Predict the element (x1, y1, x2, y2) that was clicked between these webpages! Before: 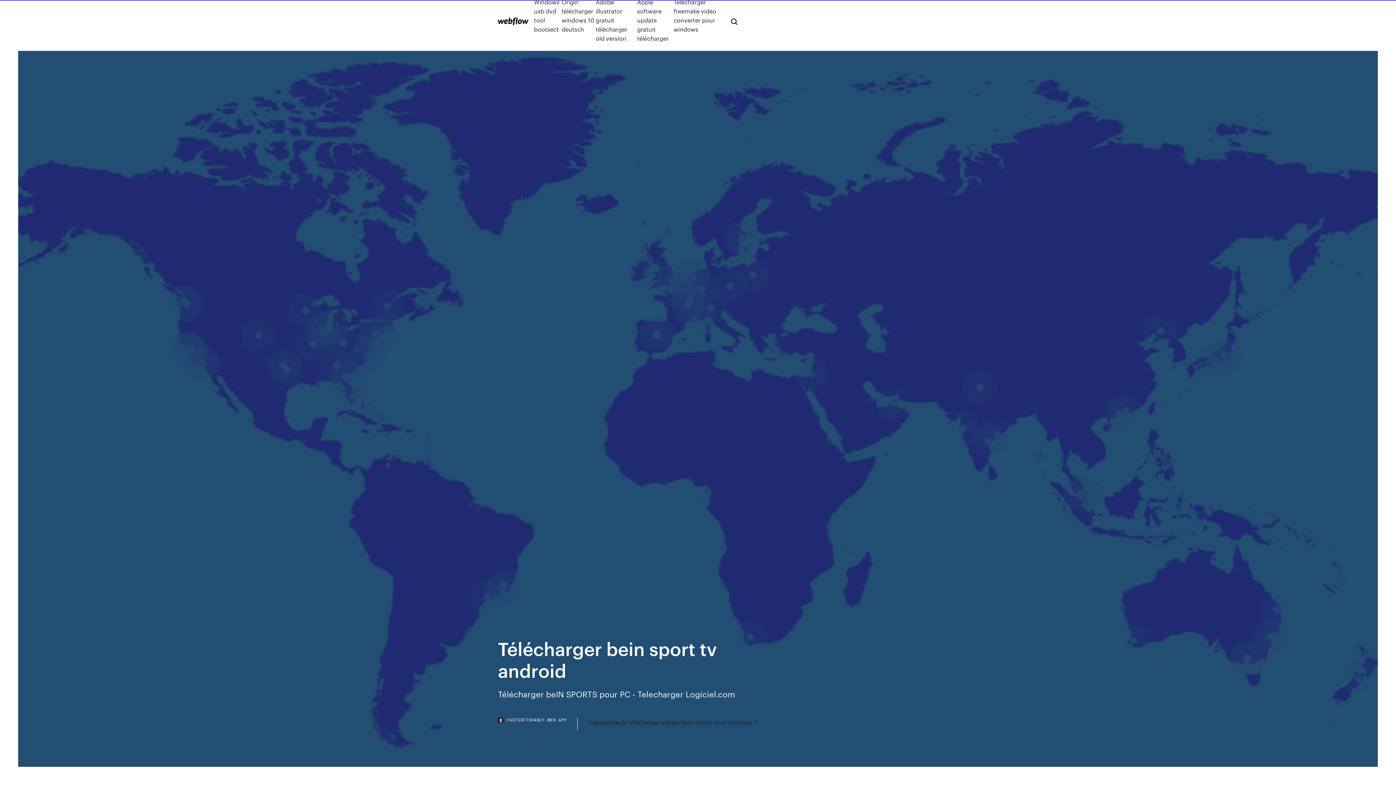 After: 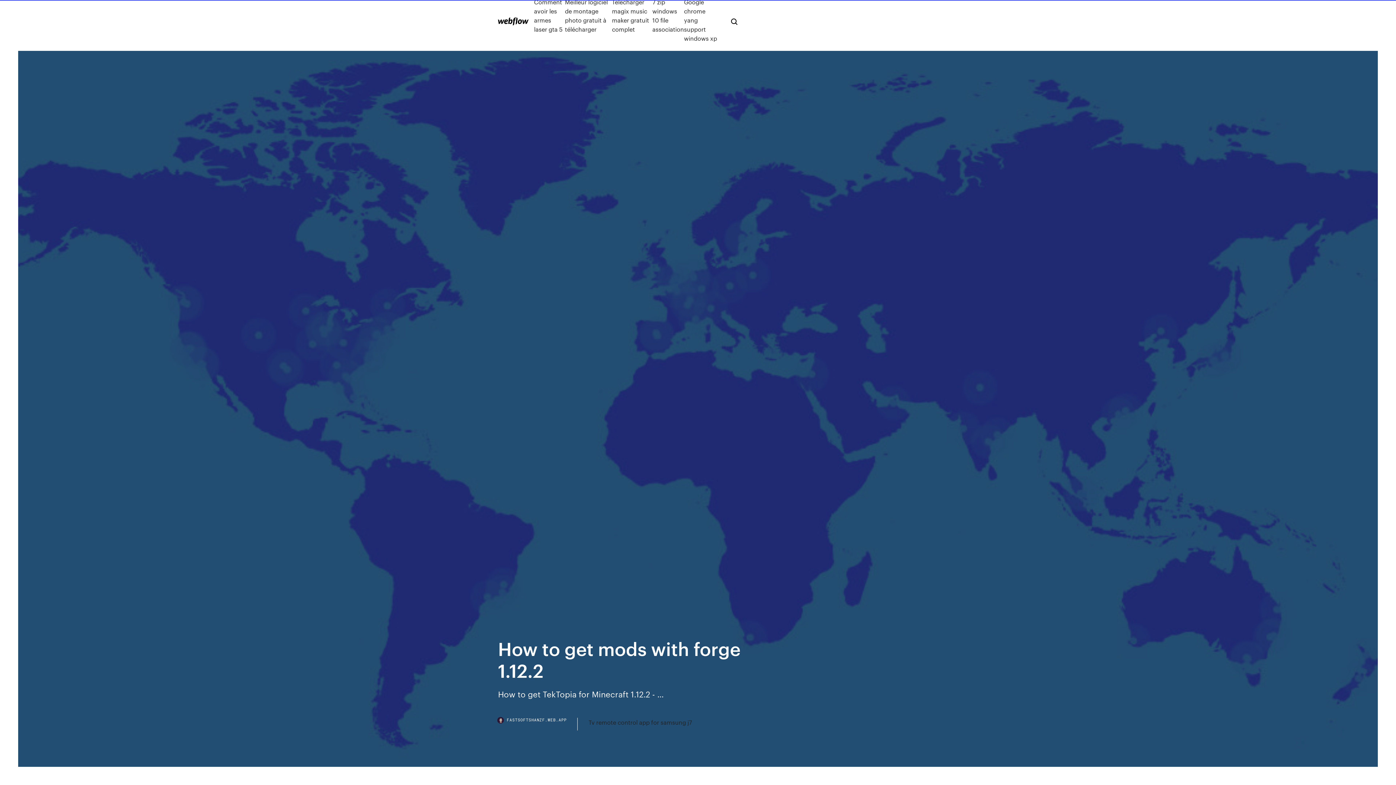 Action: bbox: (498, 17, 528, 25)